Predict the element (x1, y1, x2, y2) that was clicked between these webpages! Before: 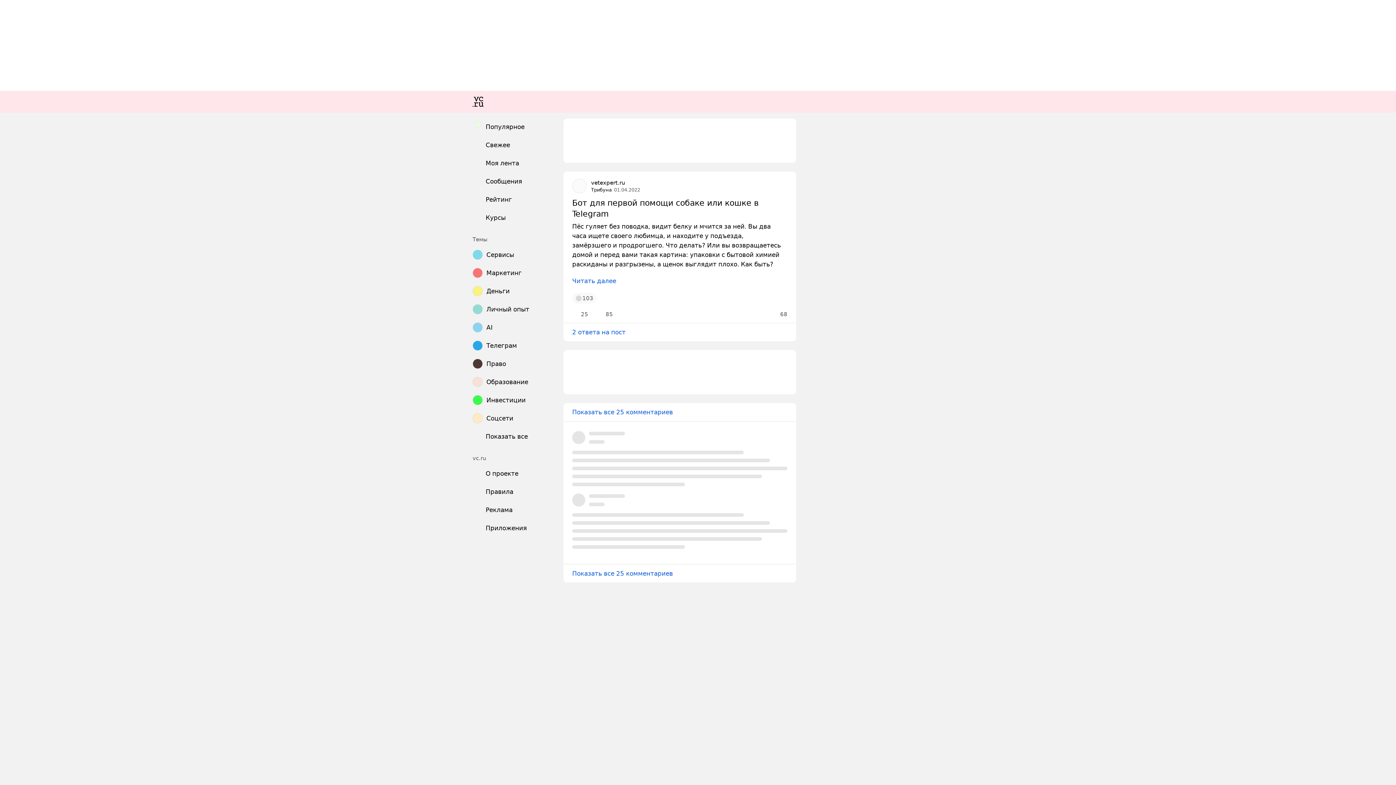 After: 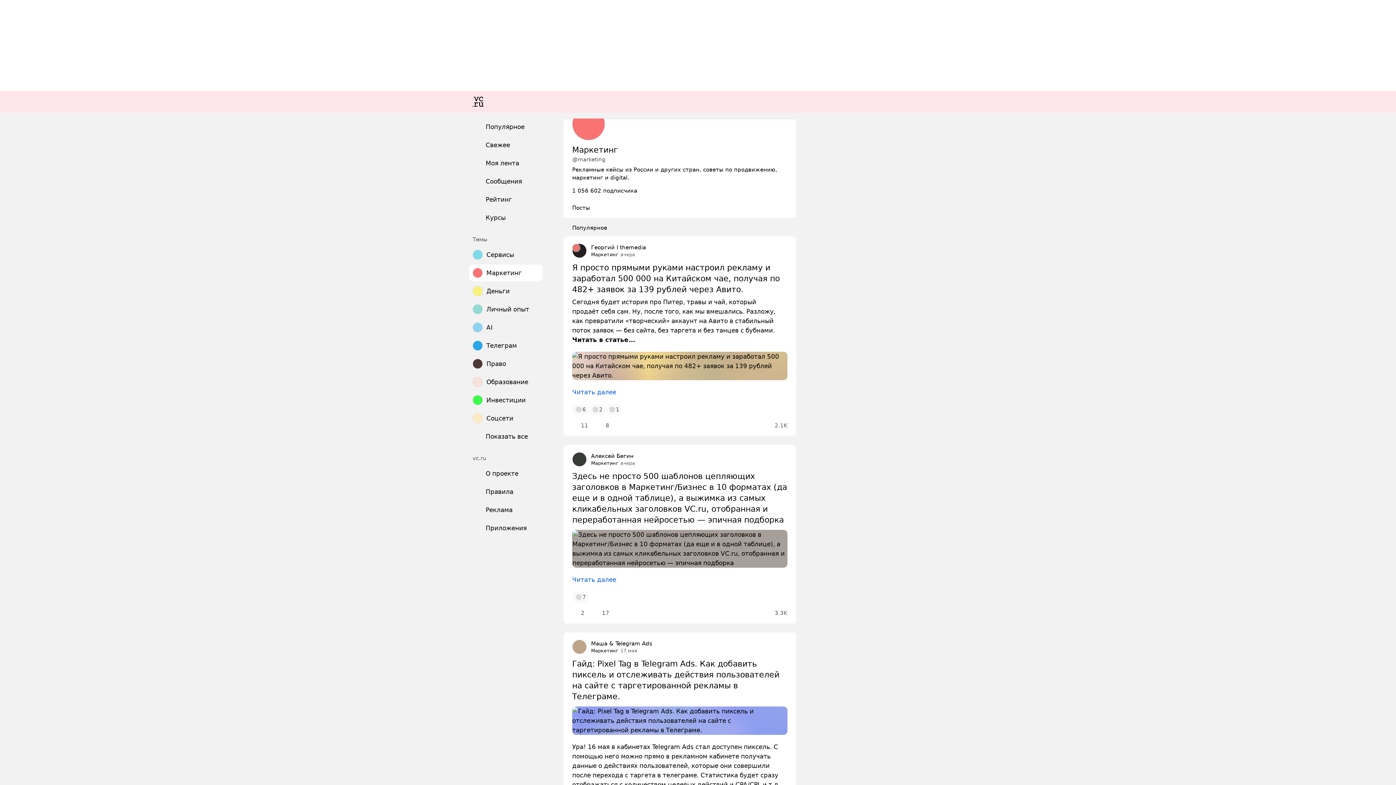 Action: bbox: (469, 264, 542, 281) label: Маркетинг